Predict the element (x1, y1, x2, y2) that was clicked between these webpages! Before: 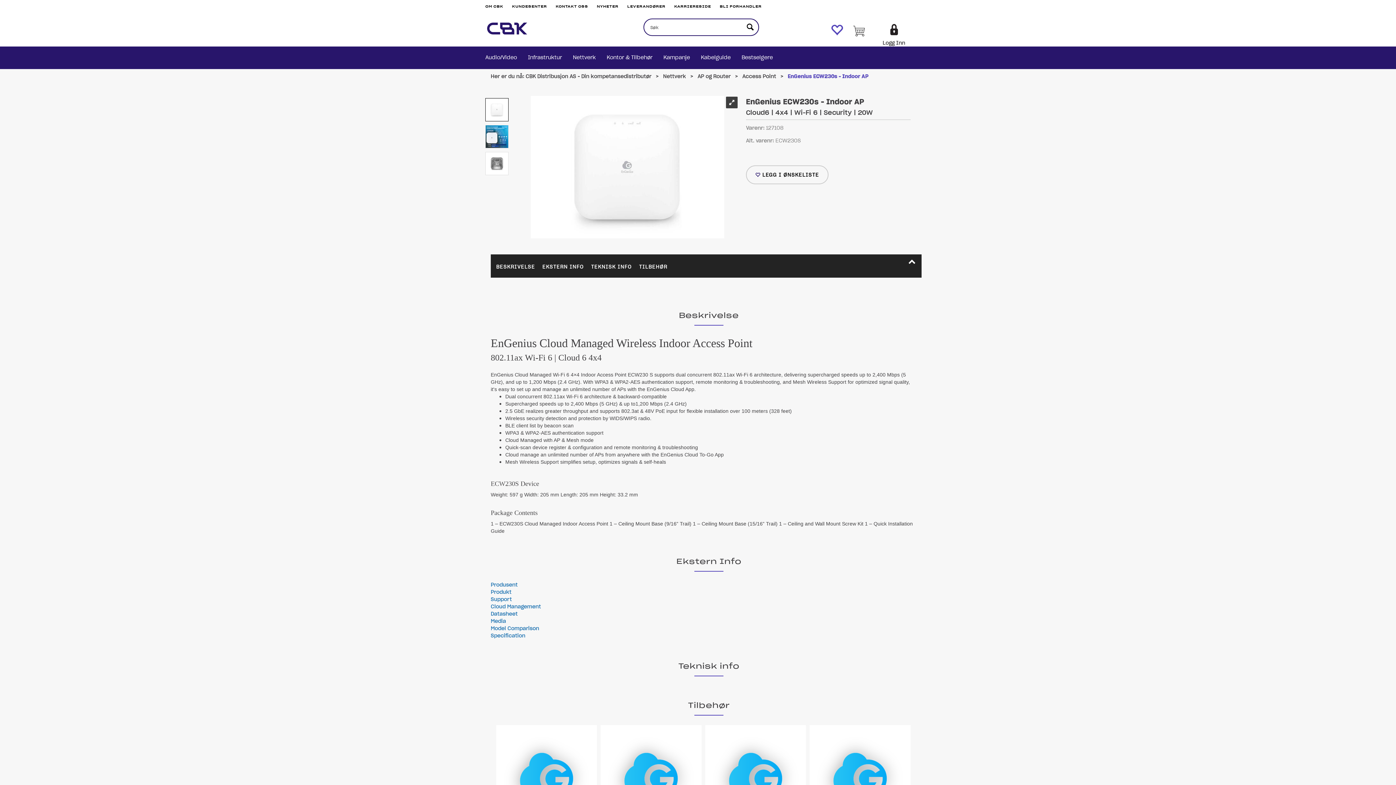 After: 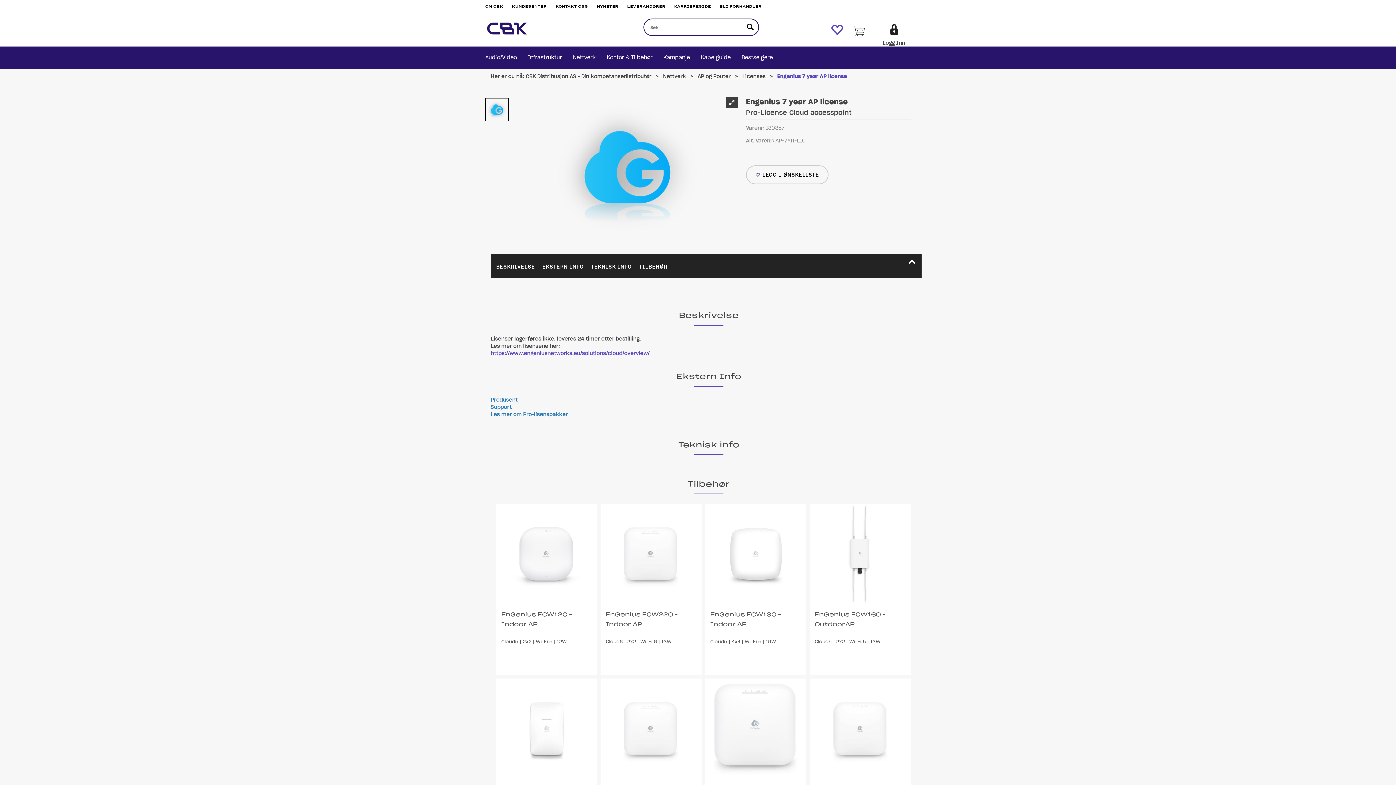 Action: bbox: (809, 725, 910, 826)